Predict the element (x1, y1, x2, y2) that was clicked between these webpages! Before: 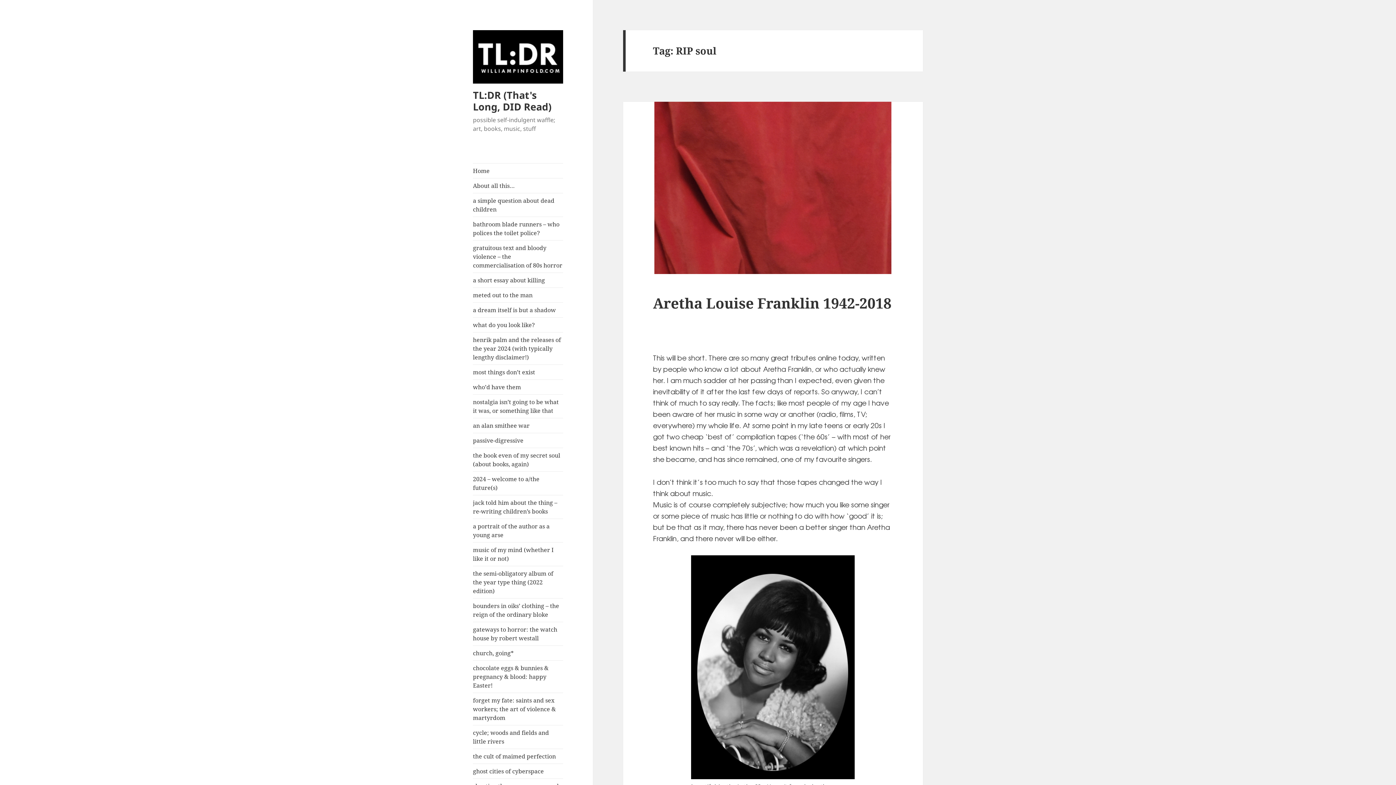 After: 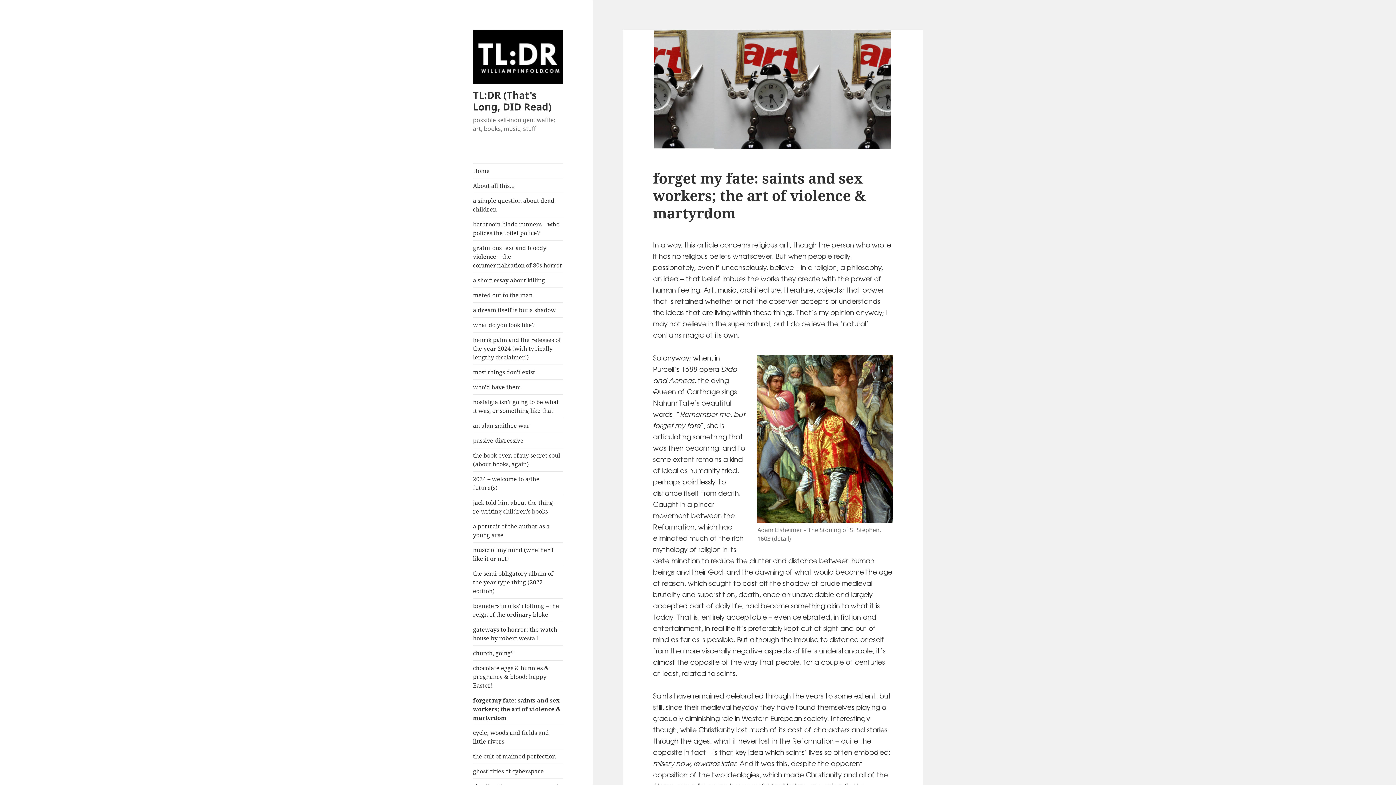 Action: bbox: (473, 693, 563, 725) label: forget my fate: saints and sex workers; the art of violence & martyrdom